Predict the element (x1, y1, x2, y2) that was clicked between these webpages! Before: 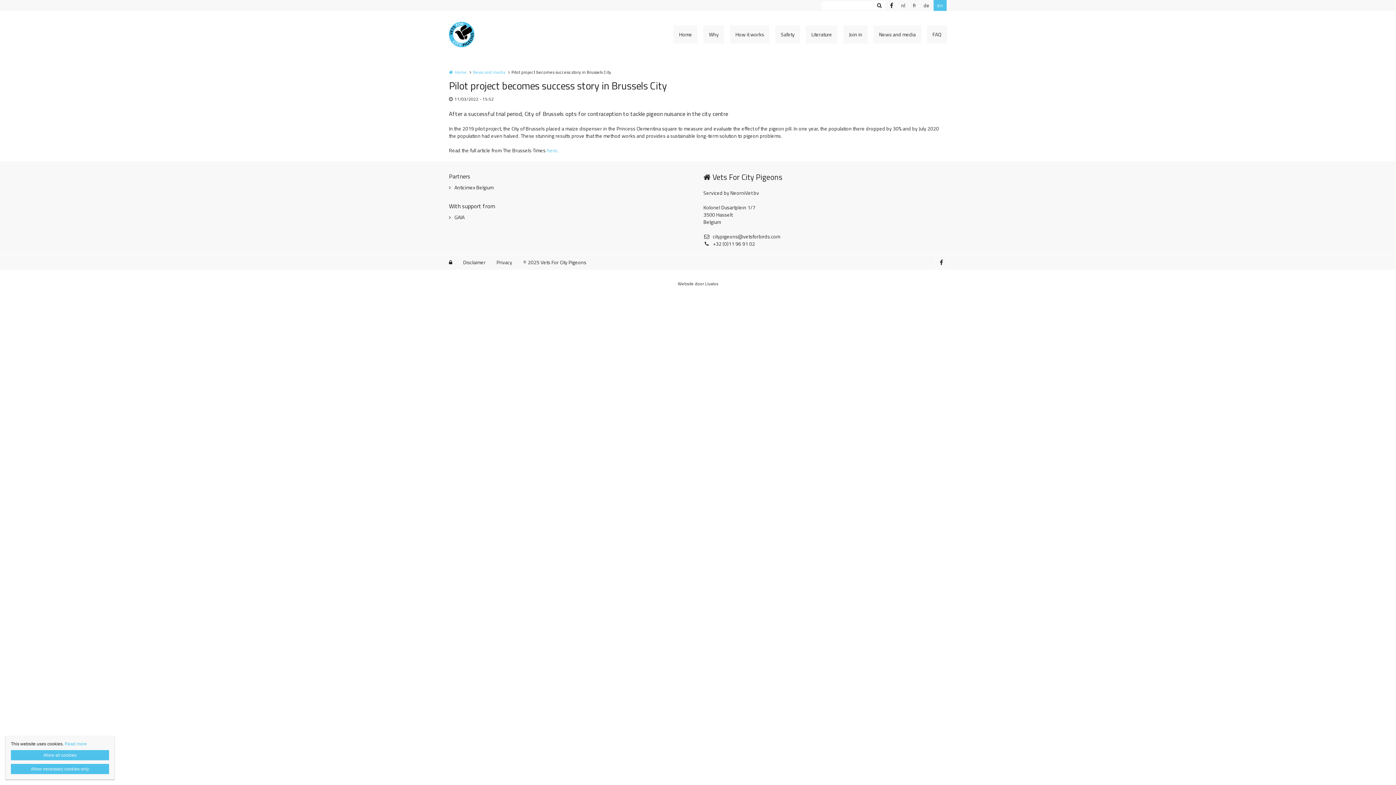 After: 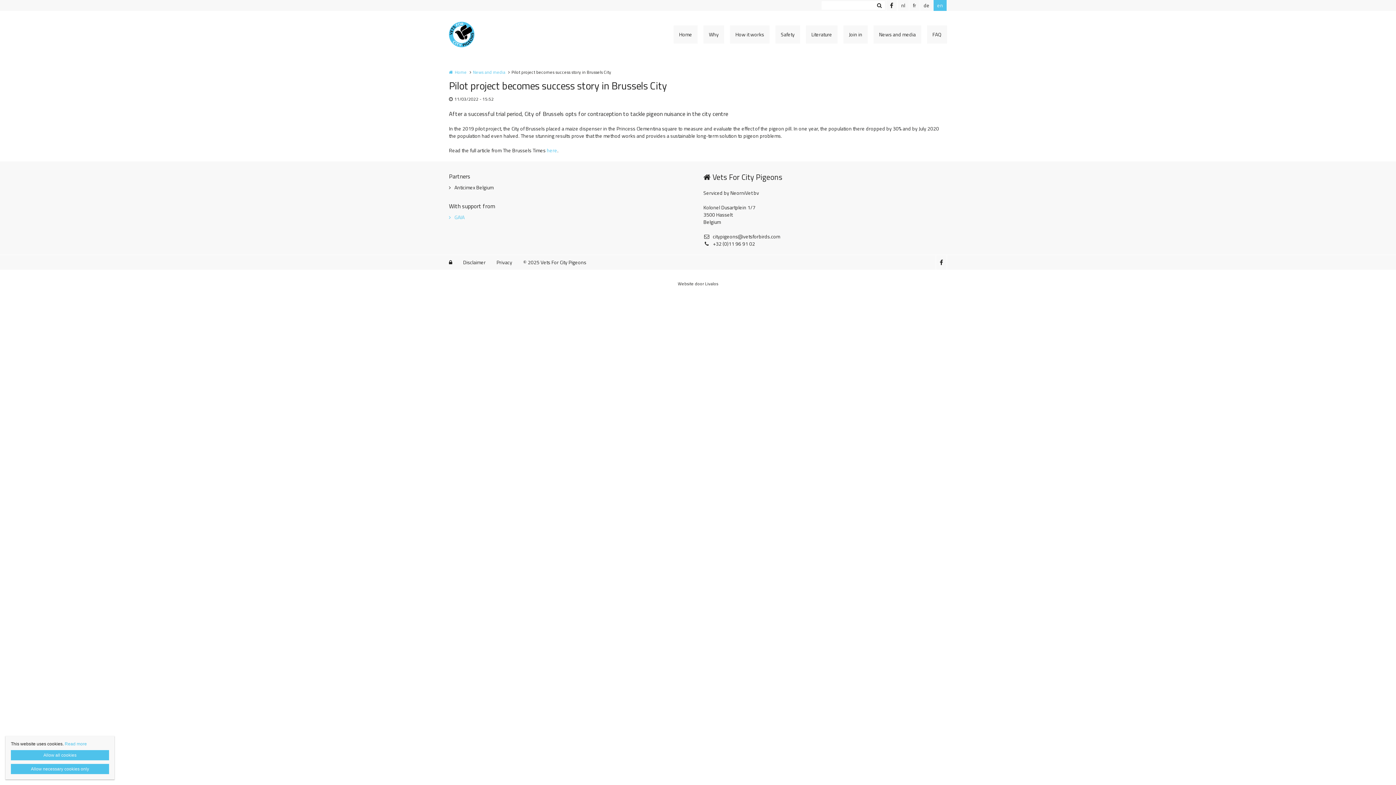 Action: label: GAIA bbox: (449, 213, 464, 221)